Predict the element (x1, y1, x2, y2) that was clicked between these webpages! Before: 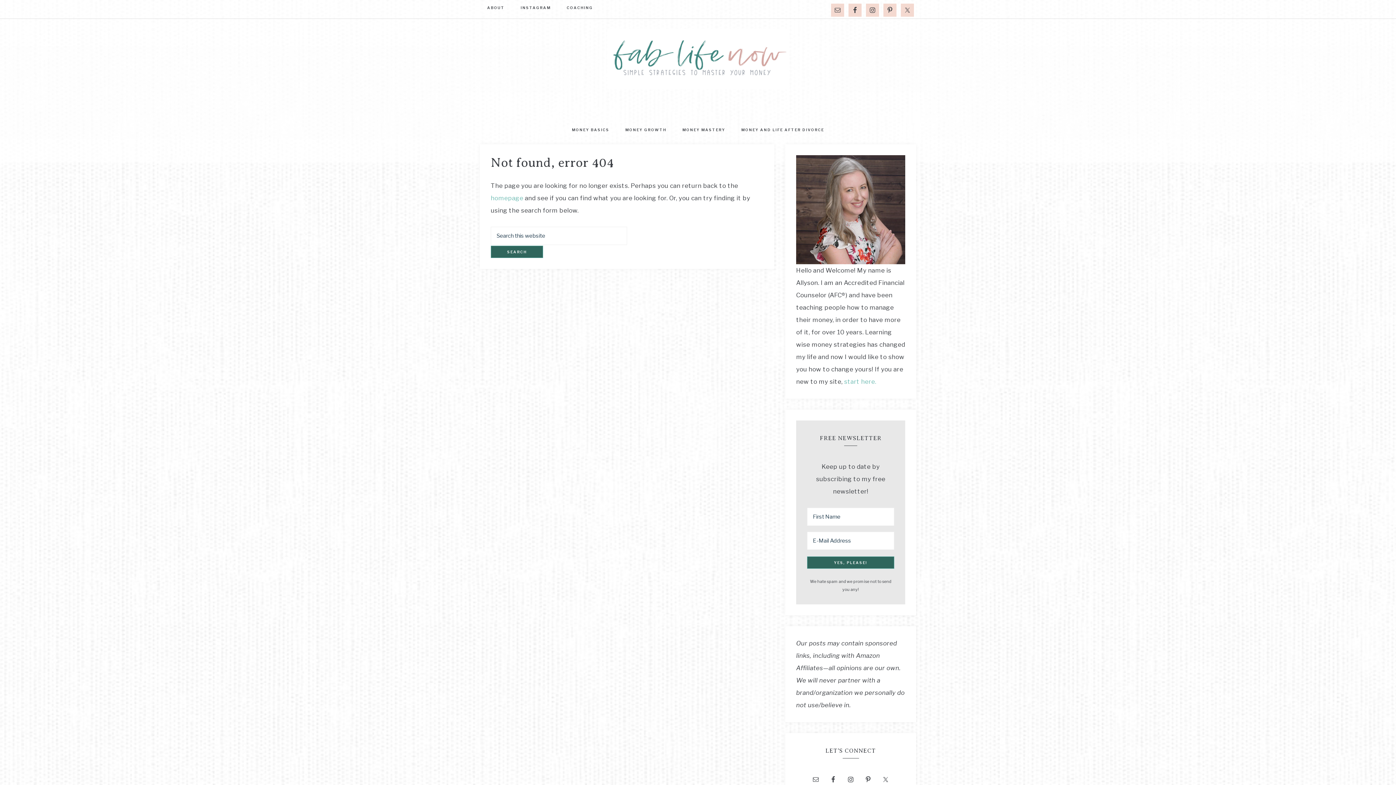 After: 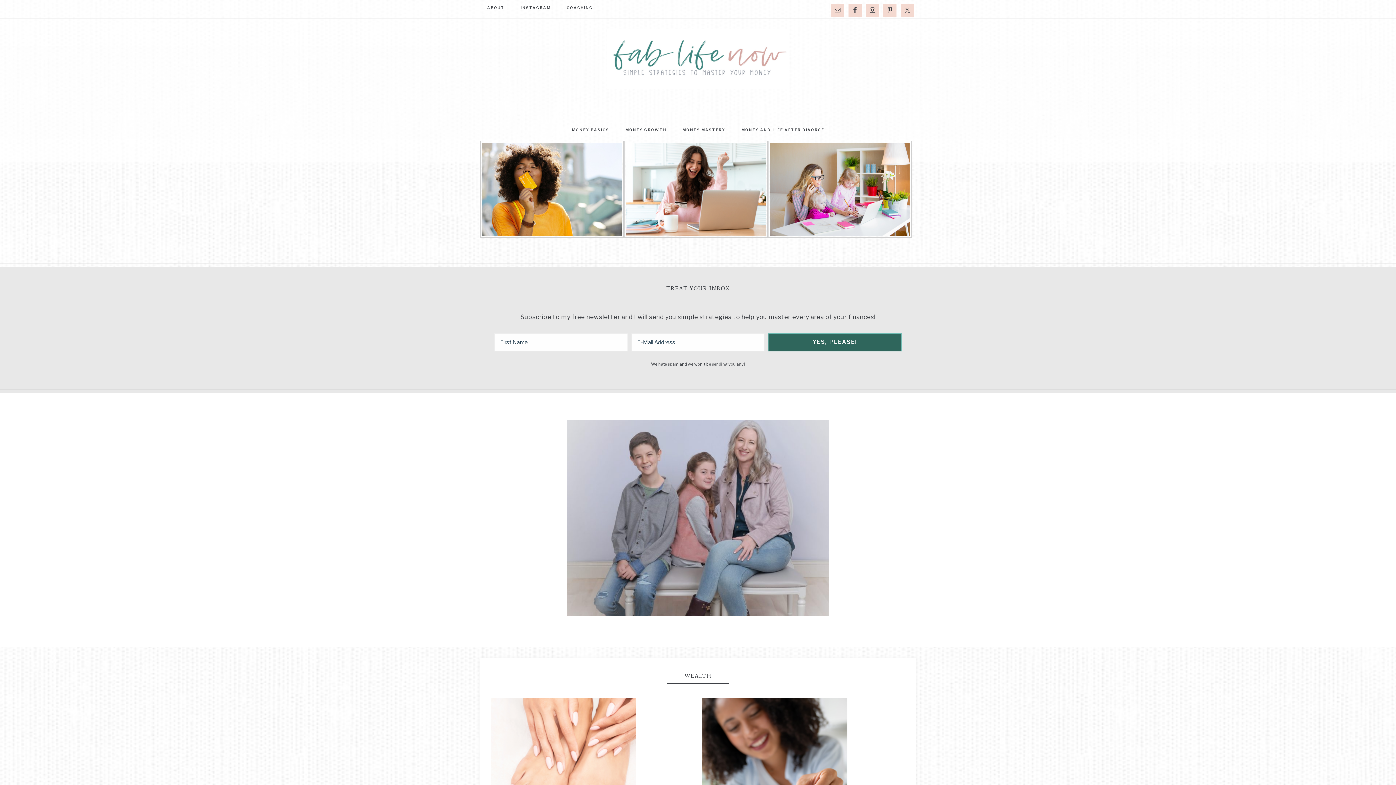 Action: label: homepage bbox: (490, 194, 523, 201)